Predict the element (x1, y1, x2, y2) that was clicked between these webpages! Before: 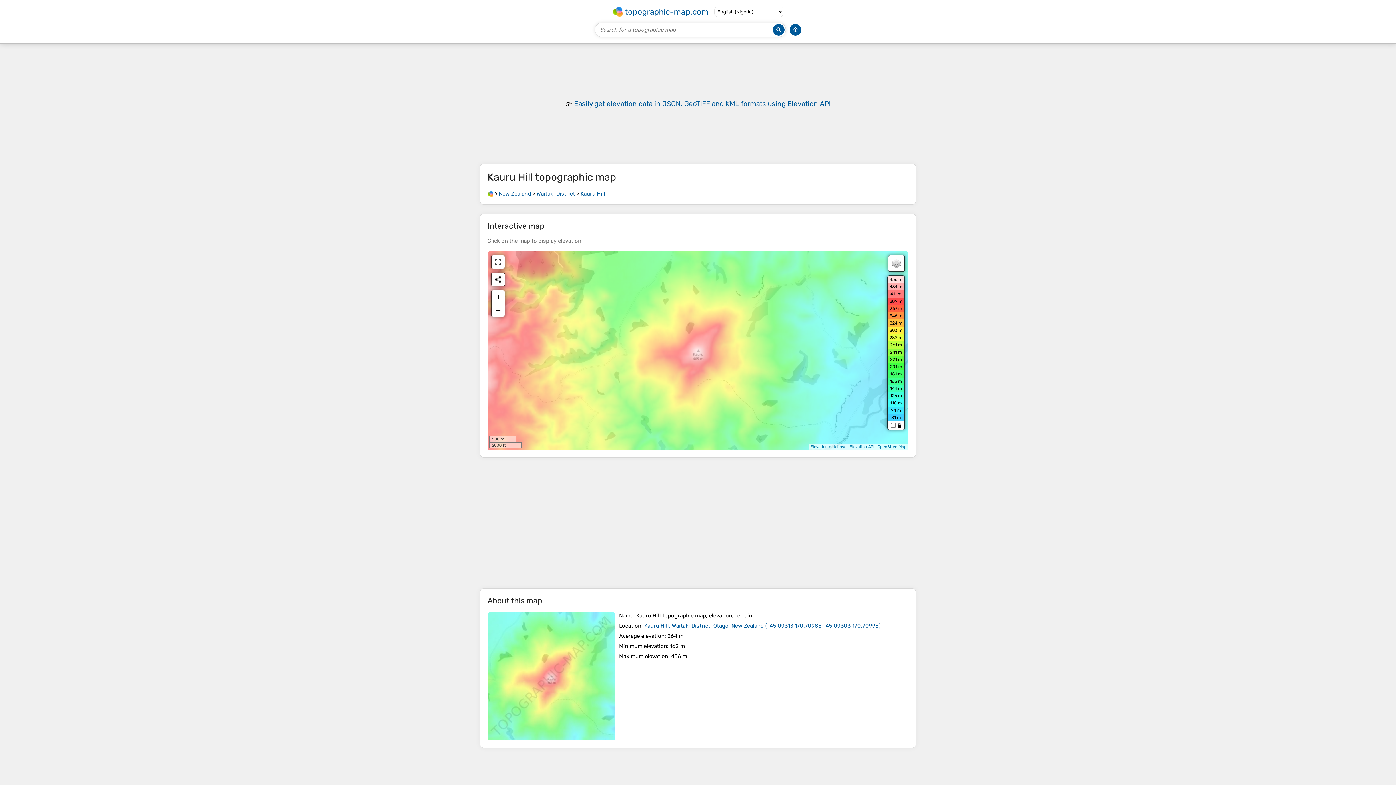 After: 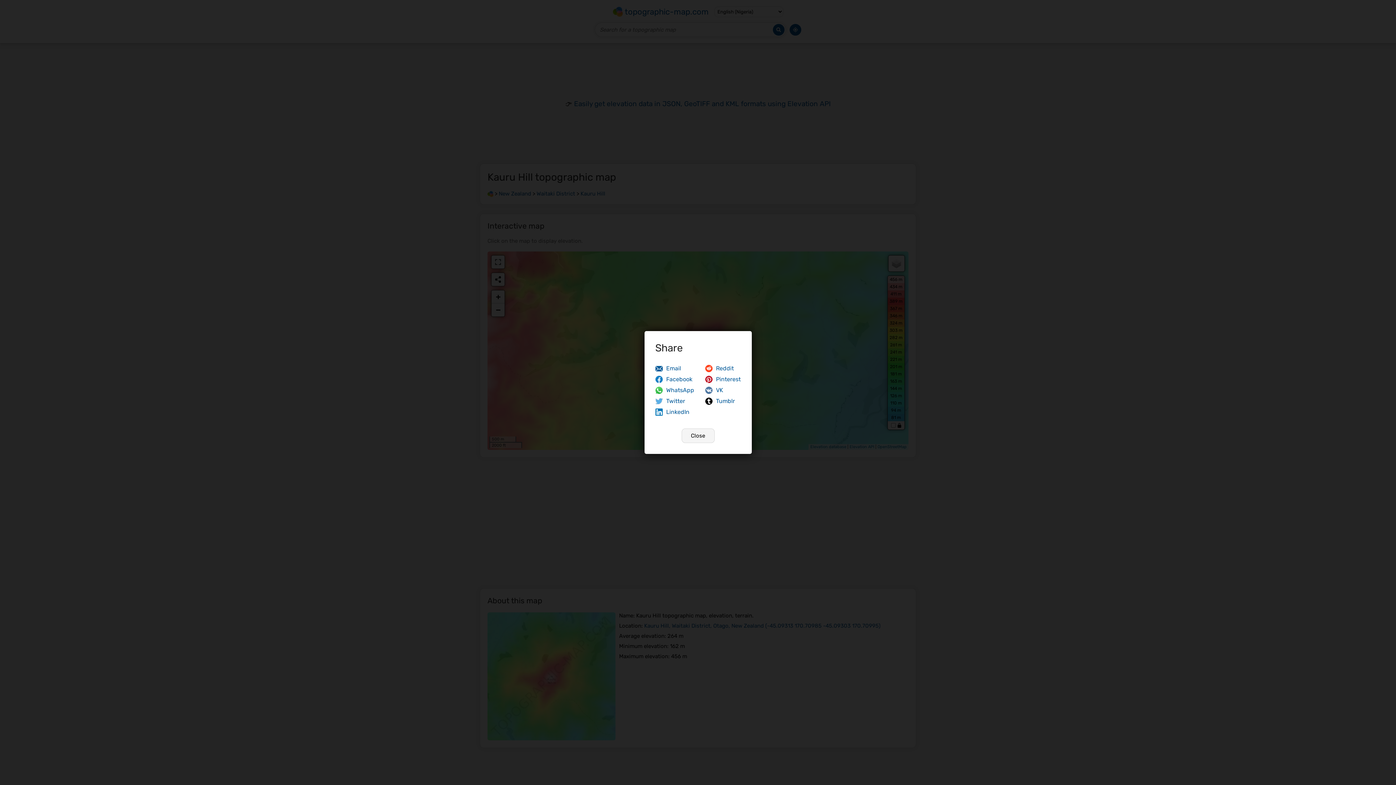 Action: bbox: (491, 273, 504, 286)